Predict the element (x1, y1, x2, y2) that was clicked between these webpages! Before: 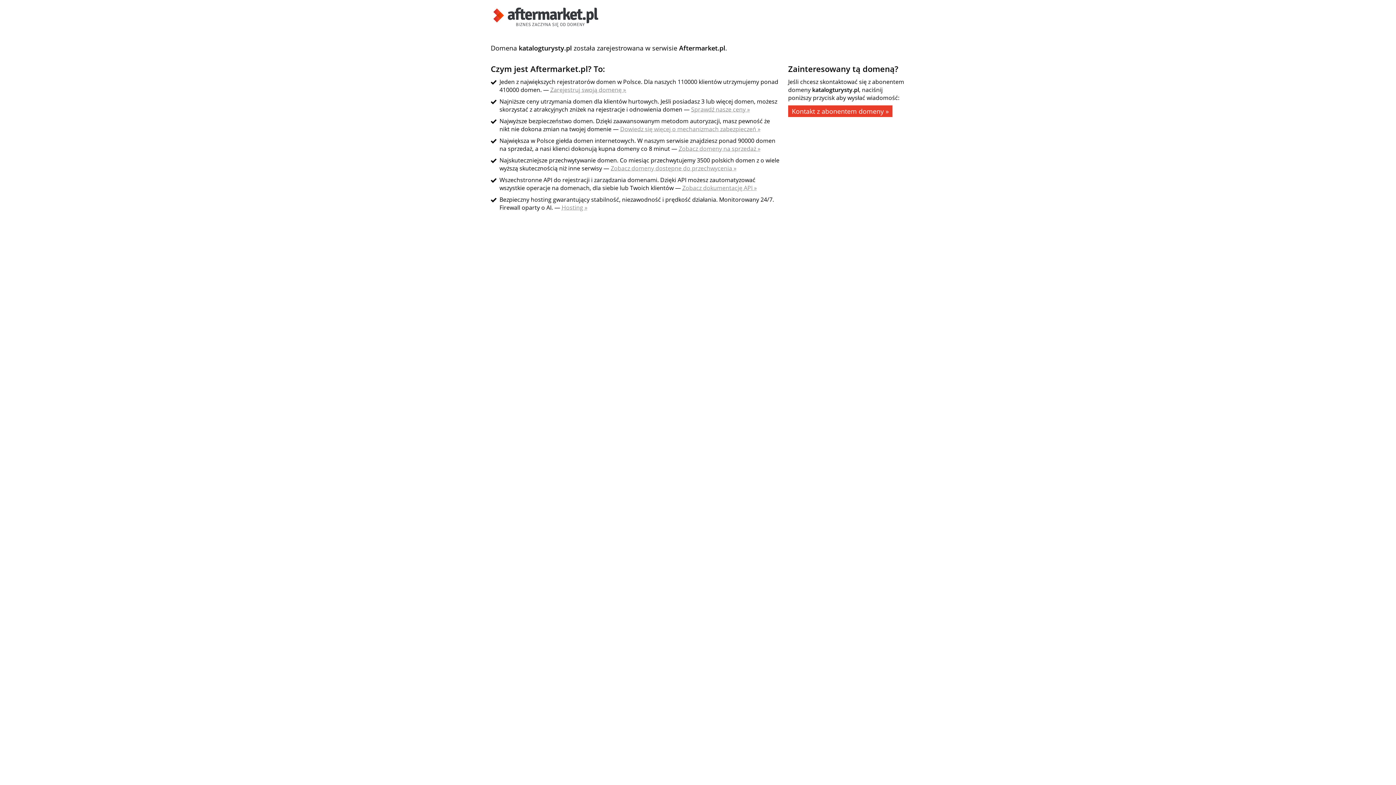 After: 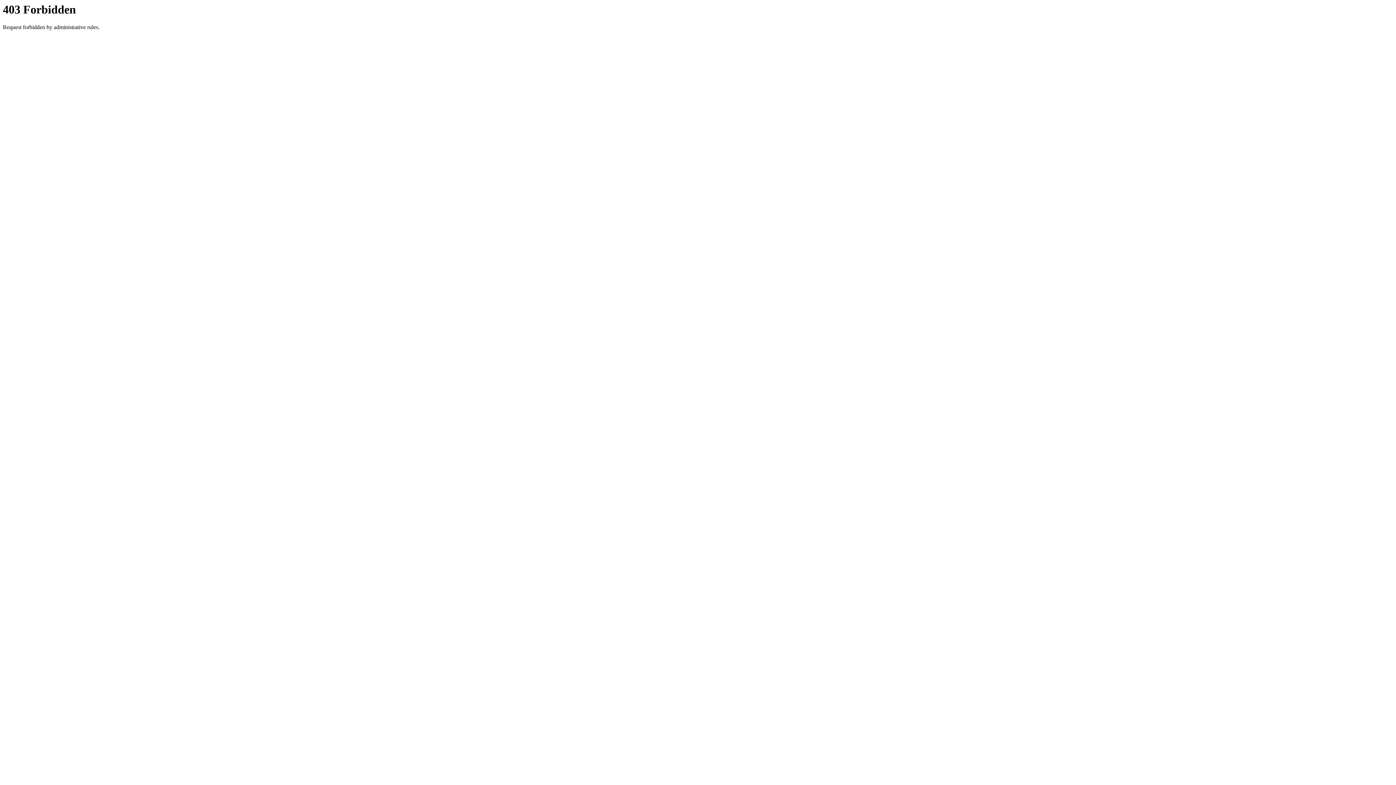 Action: label: Kontakt z abonentem domeny » bbox: (788, 105, 892, 117)